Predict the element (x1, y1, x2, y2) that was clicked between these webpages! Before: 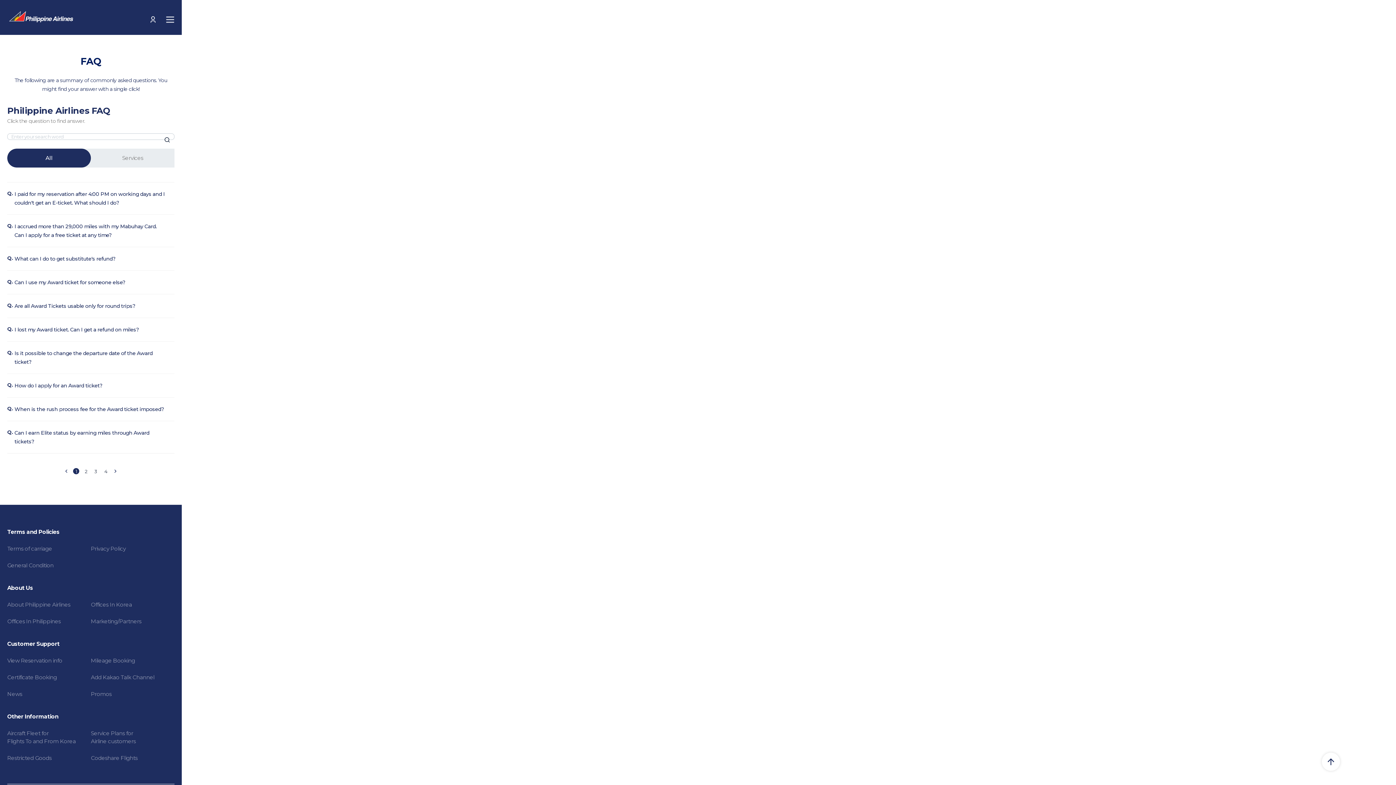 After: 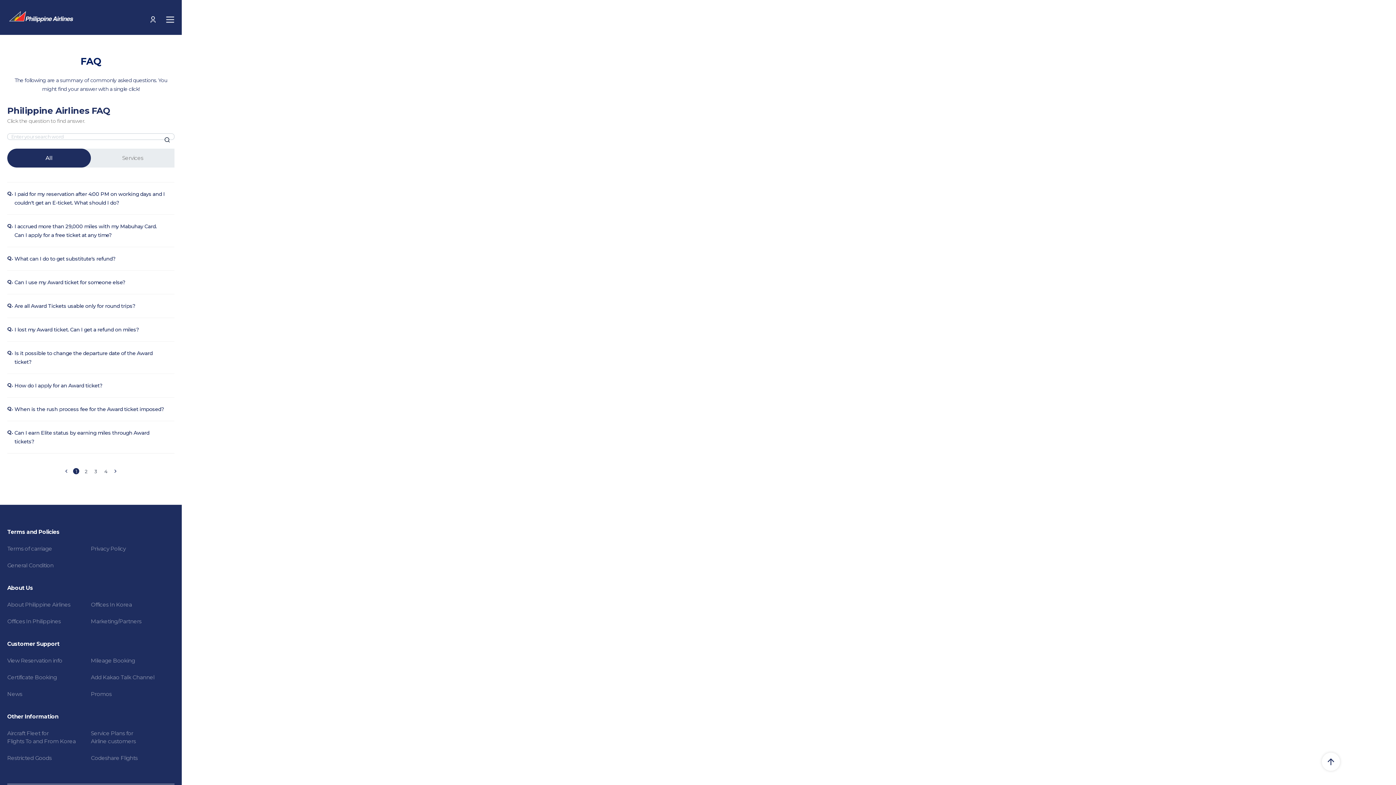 Action: bbox: (7, 528, 59, 536) label: Terms and Policies